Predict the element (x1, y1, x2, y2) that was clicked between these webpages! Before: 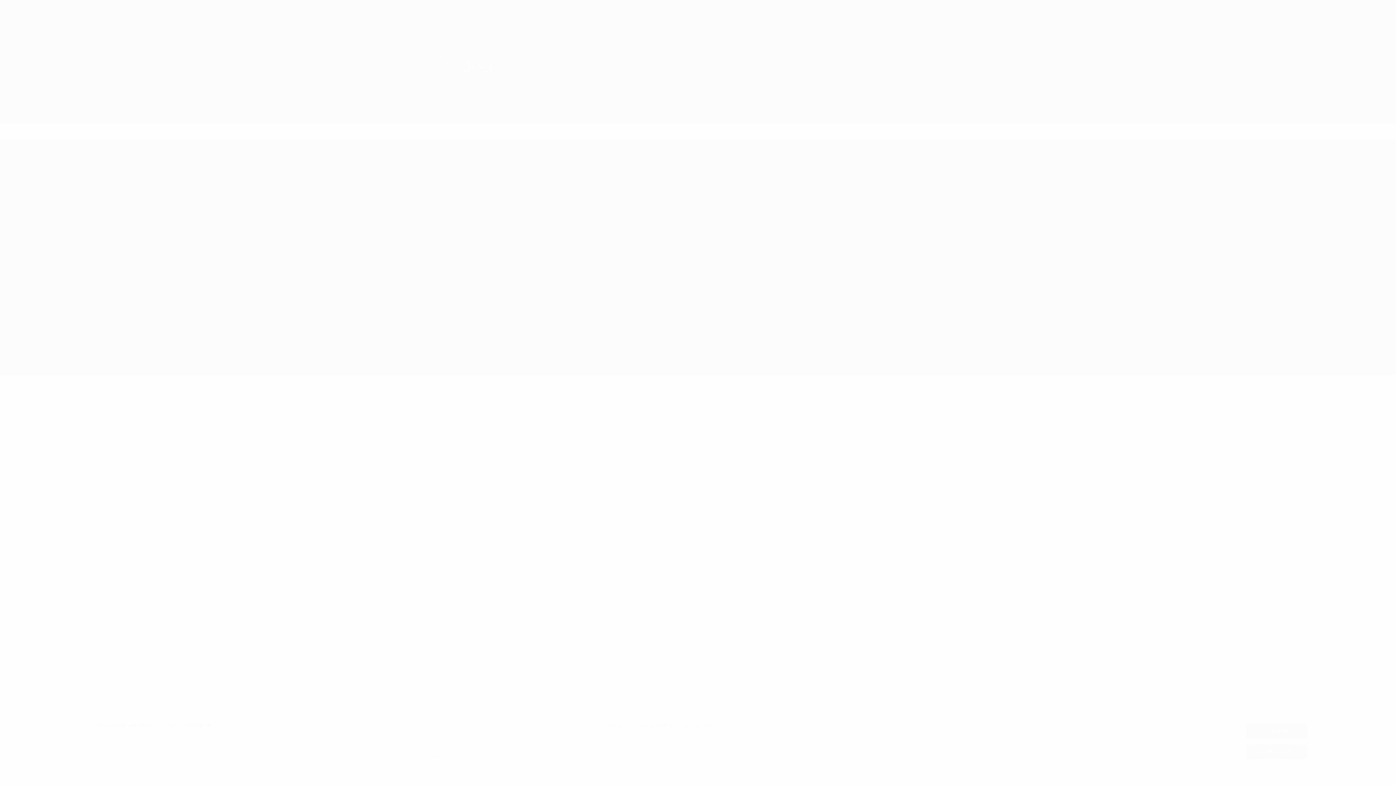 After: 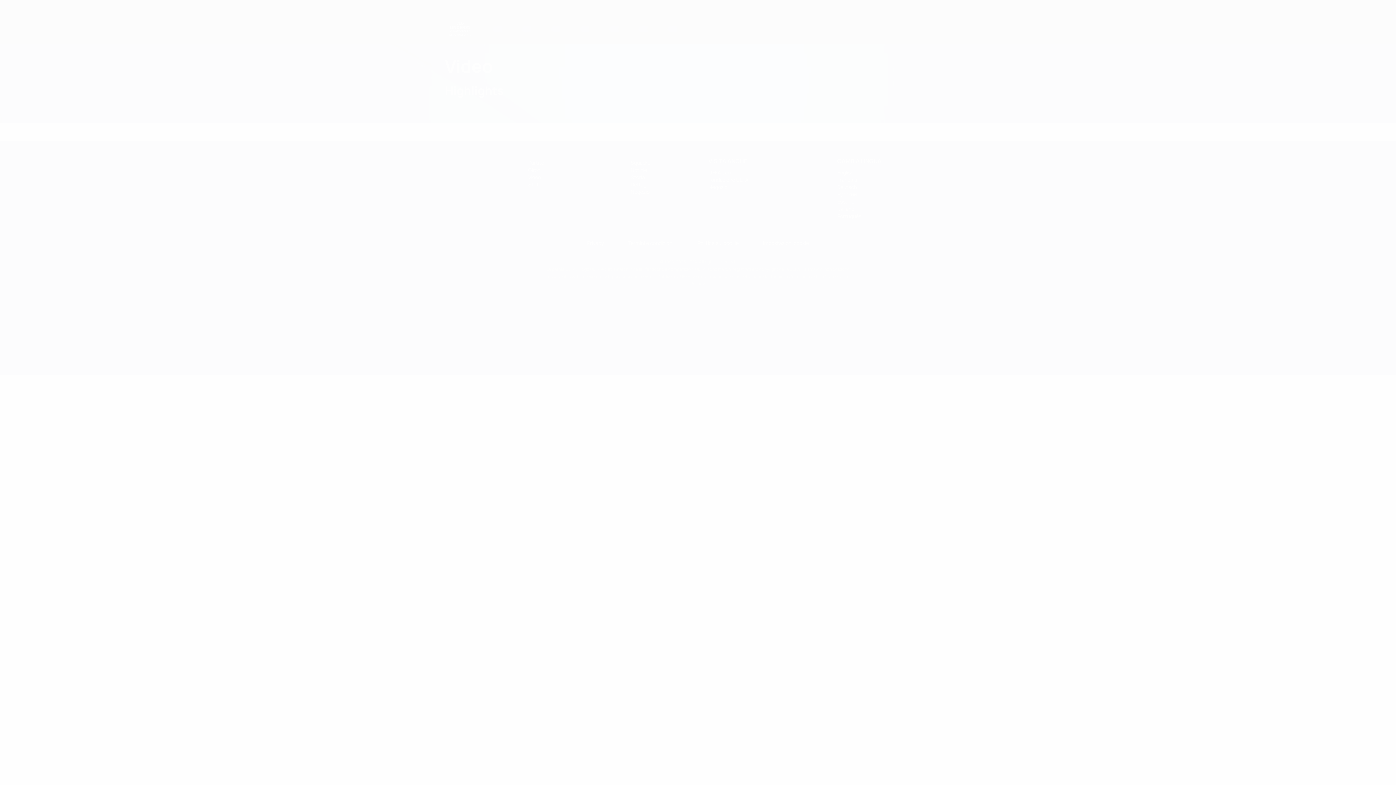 Action: label: Accetto bbox: (1245, 724, 1307, 738)